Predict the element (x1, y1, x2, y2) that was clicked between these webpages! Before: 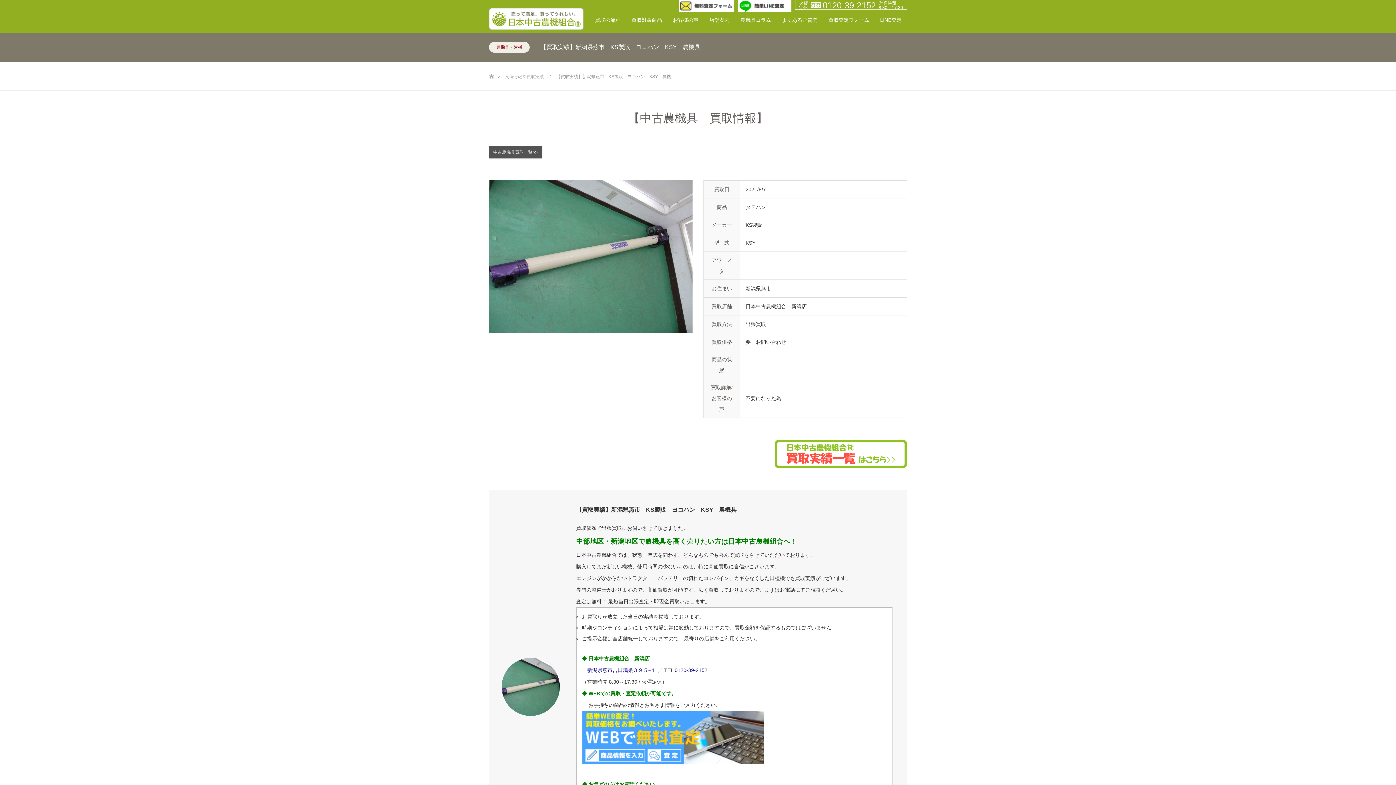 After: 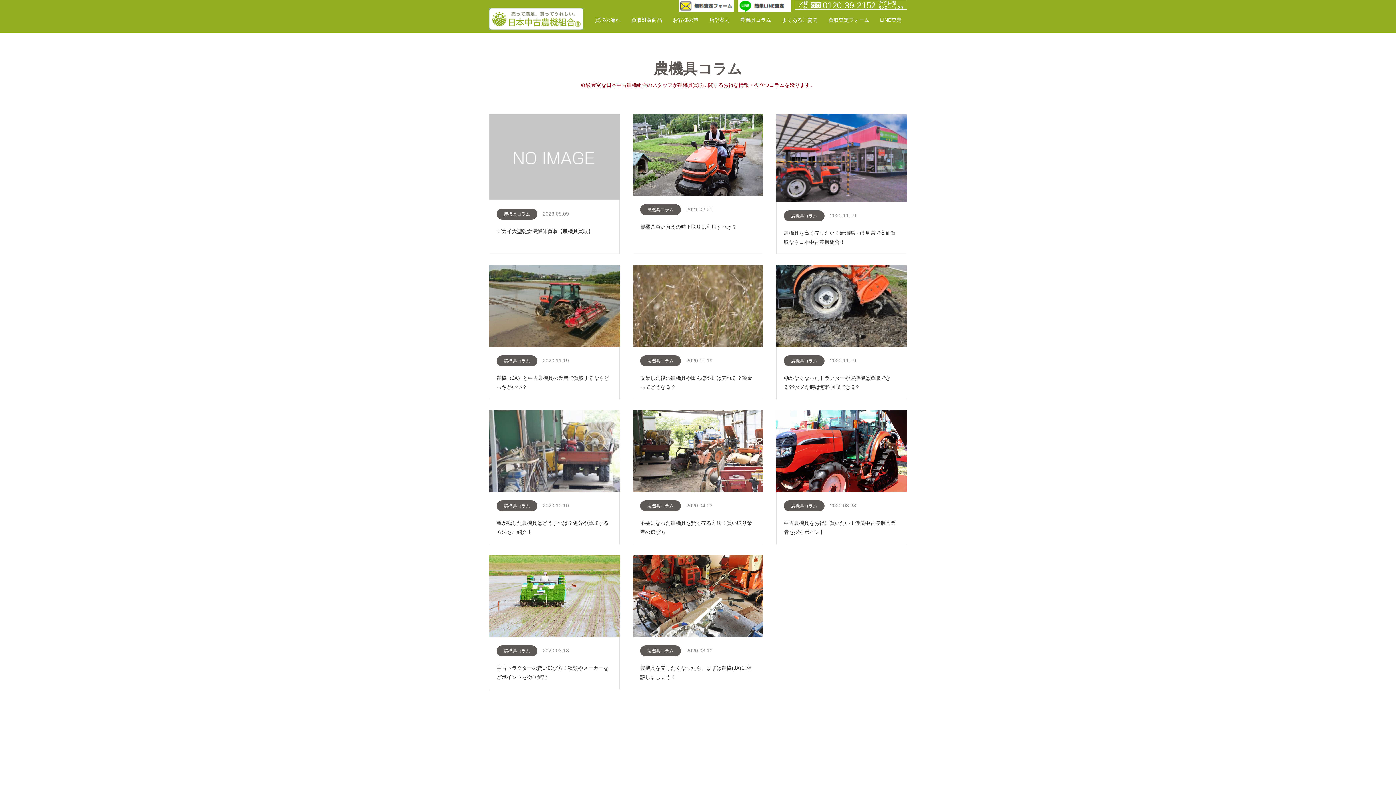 Action: bbox: (735, 3, 776, 36) label: 農機具コラム